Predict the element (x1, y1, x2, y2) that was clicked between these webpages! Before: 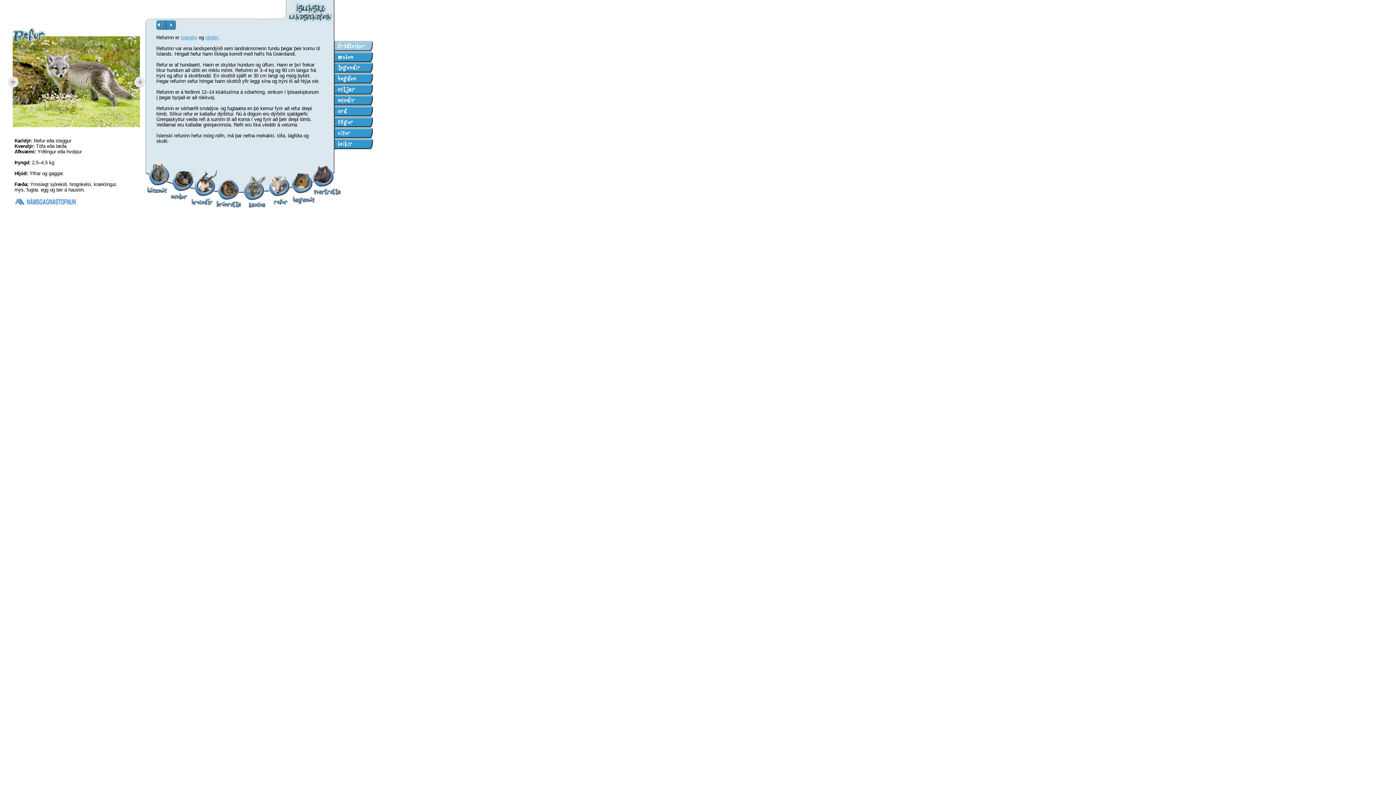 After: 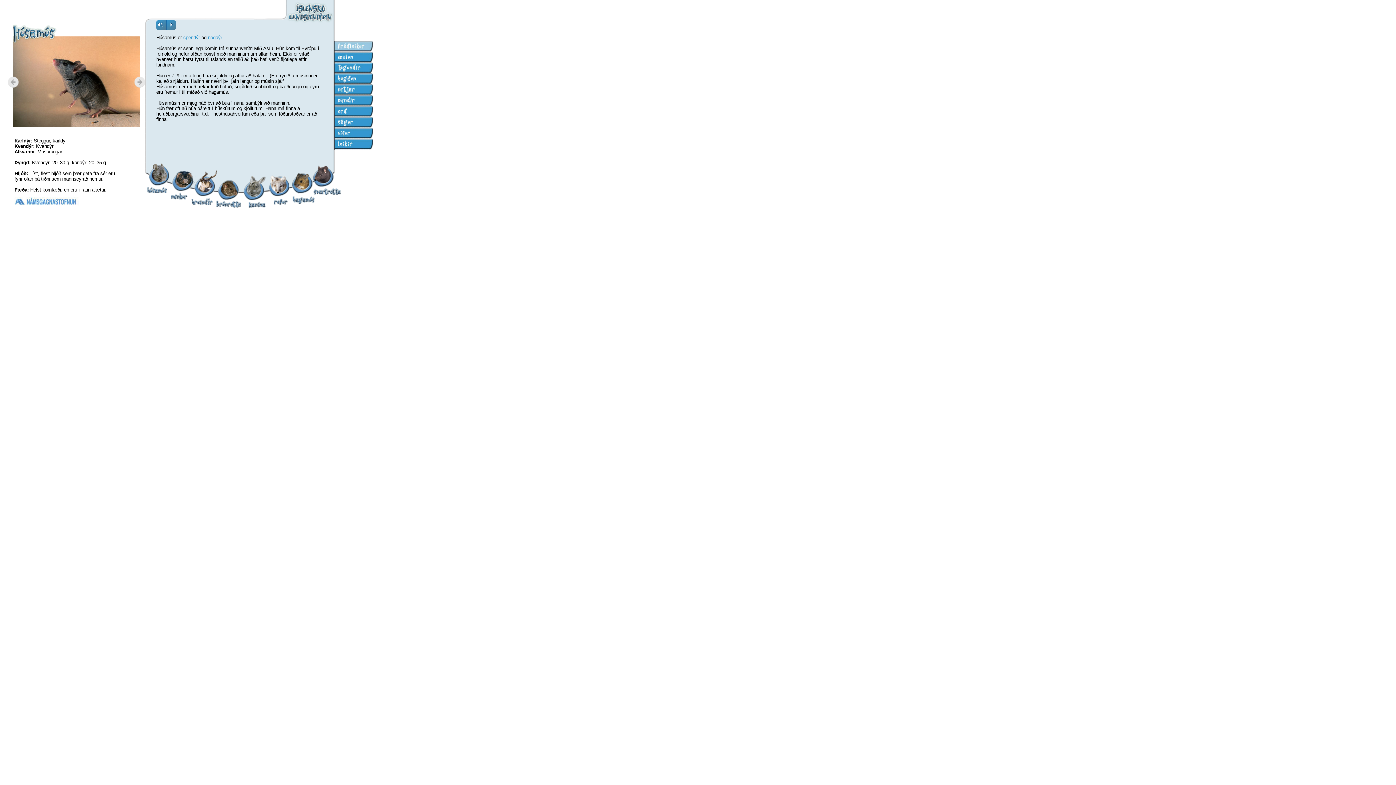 Action: bbox: (147, 188, 169, 194)